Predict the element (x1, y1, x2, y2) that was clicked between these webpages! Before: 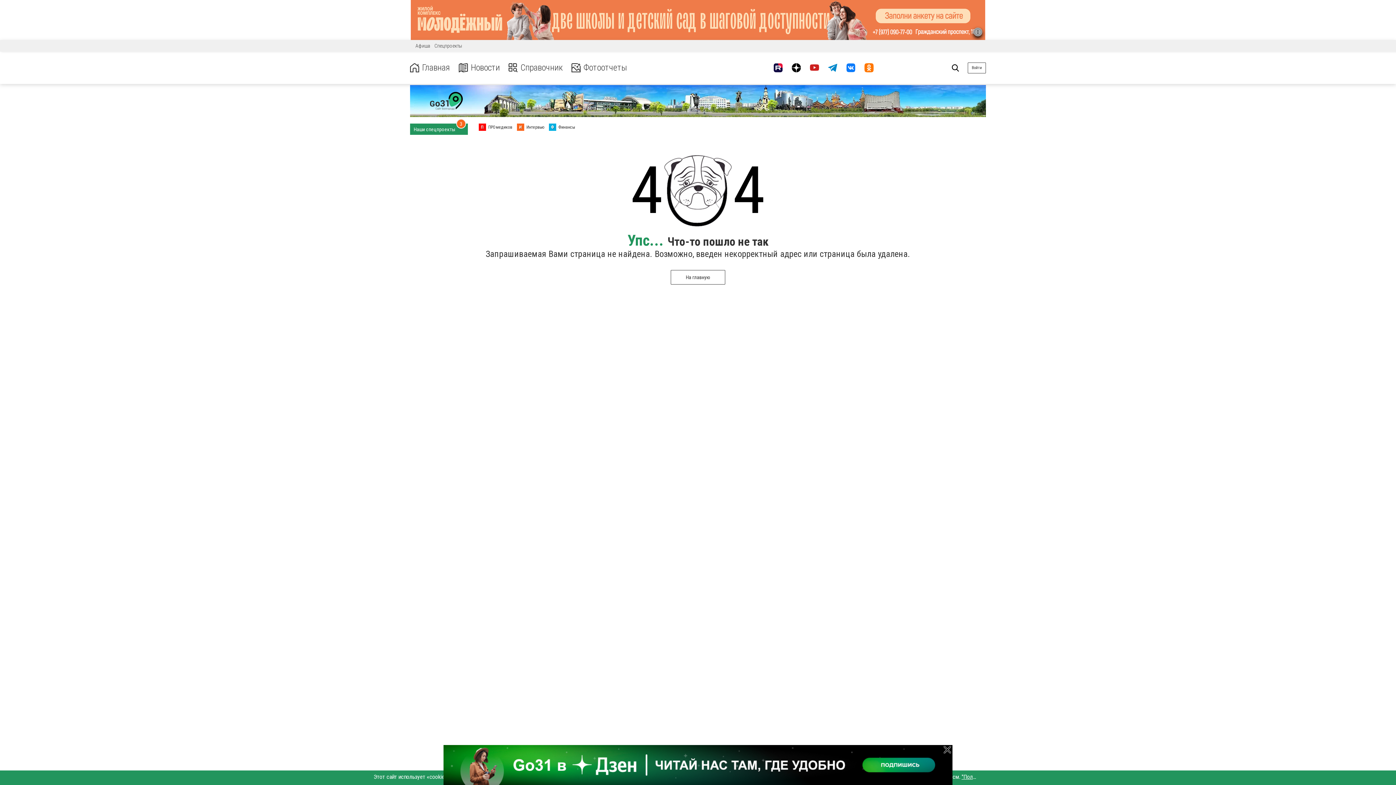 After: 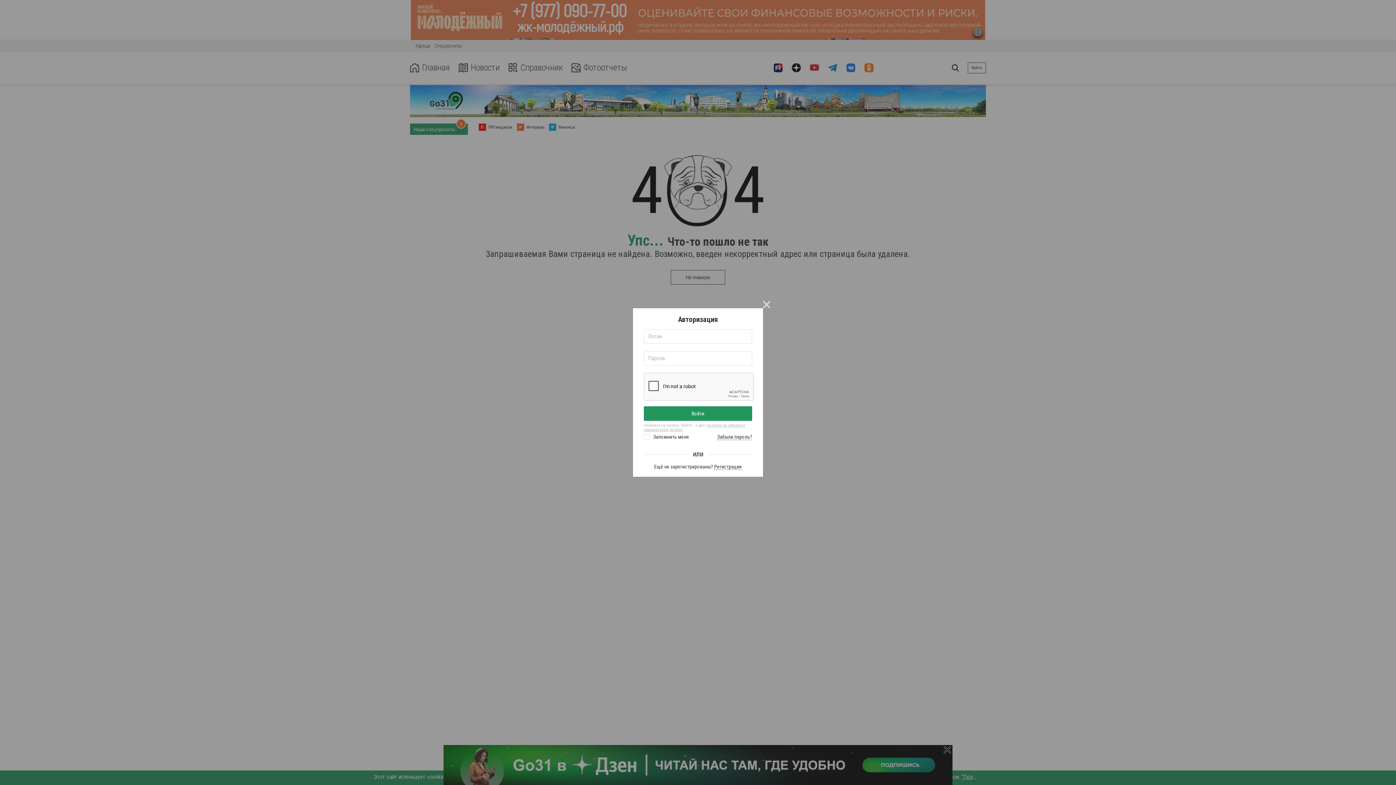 Action: label: Войти bbox: (967, 62, 986, 73)